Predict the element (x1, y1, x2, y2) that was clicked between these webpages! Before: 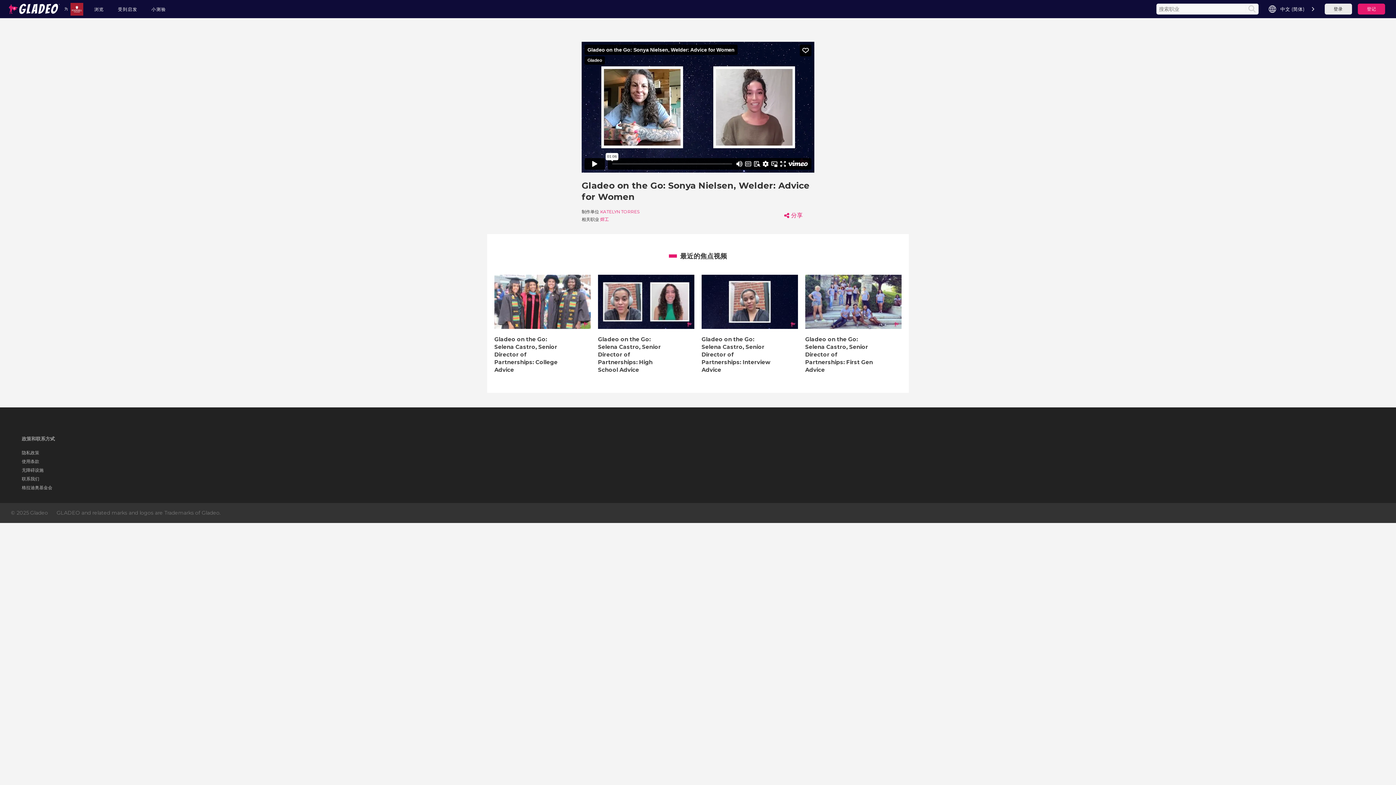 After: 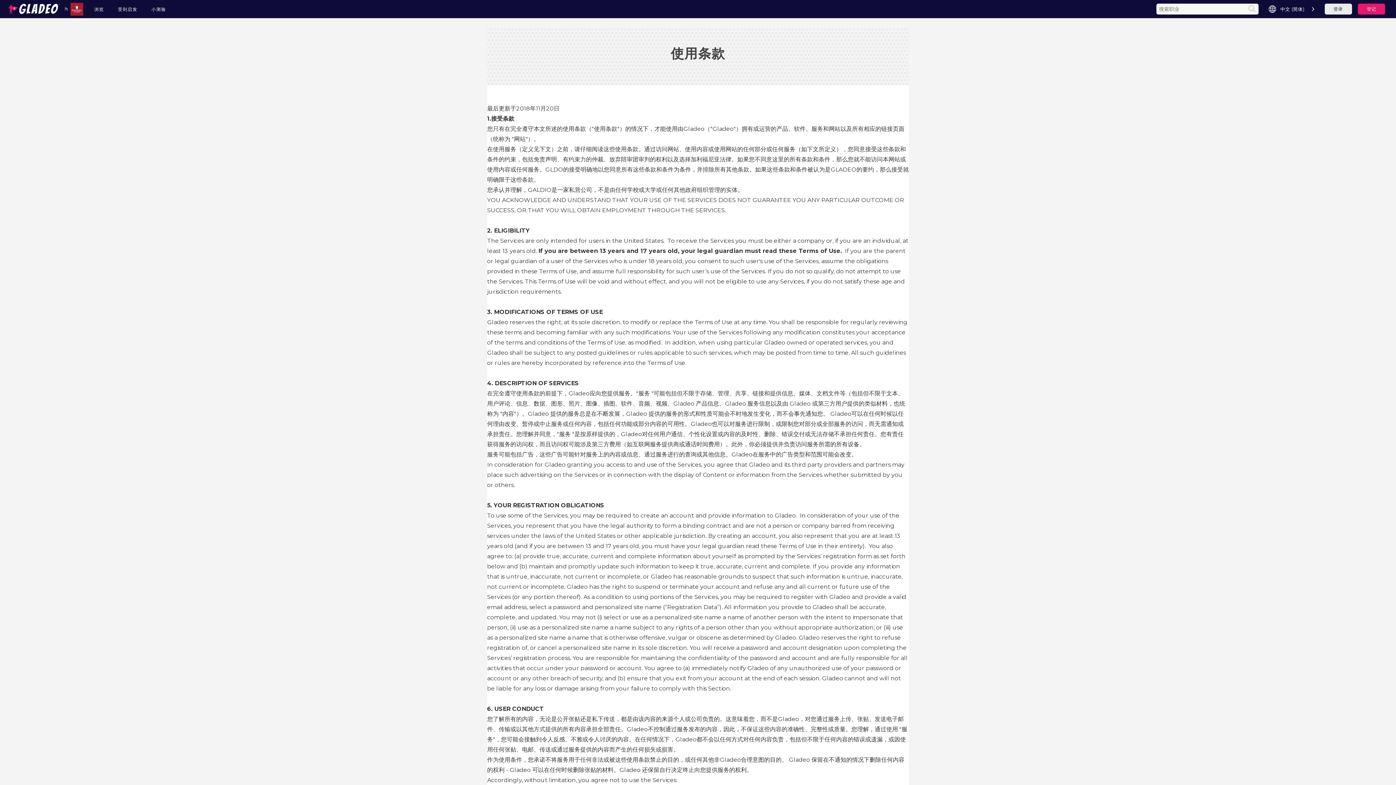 Action: label: 使用条款 bbox: (21, 457, 39, 466)